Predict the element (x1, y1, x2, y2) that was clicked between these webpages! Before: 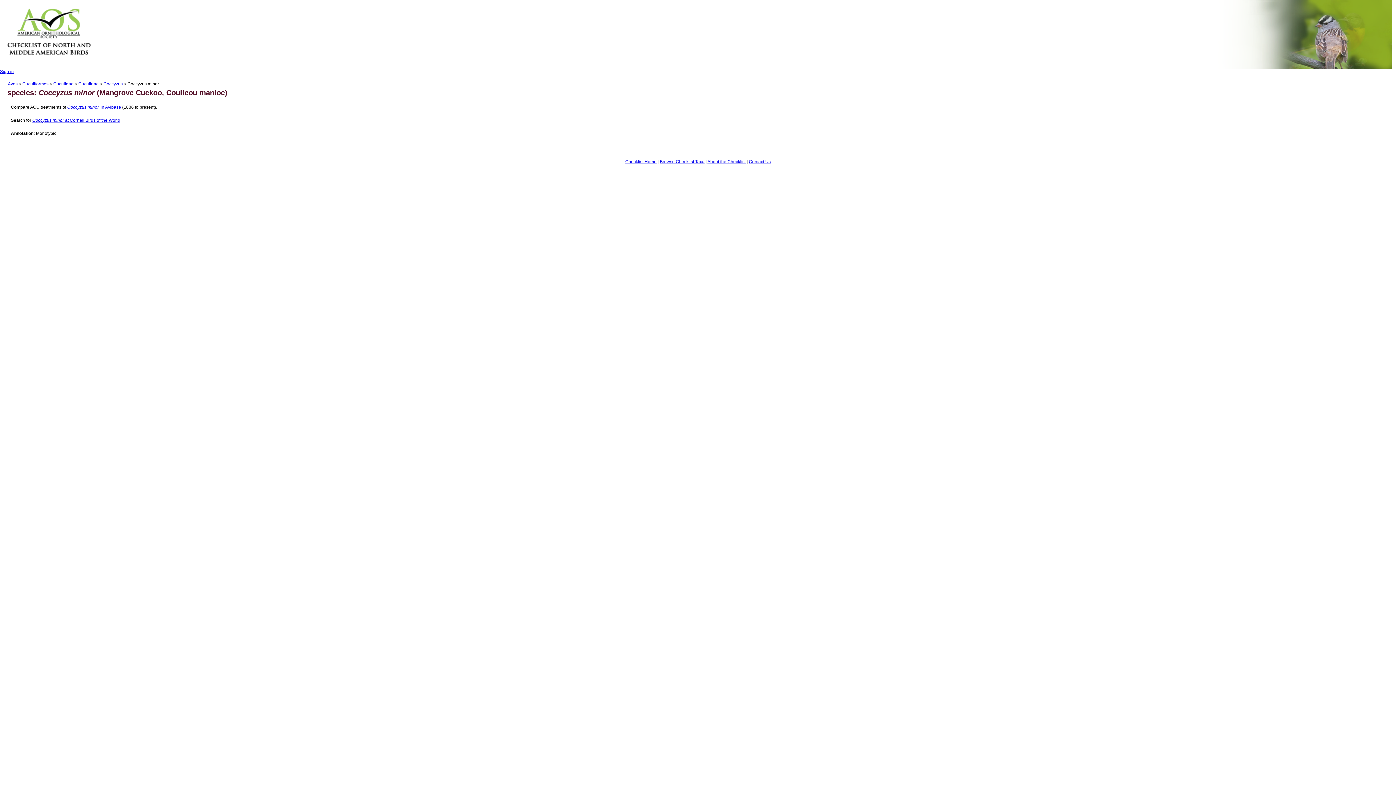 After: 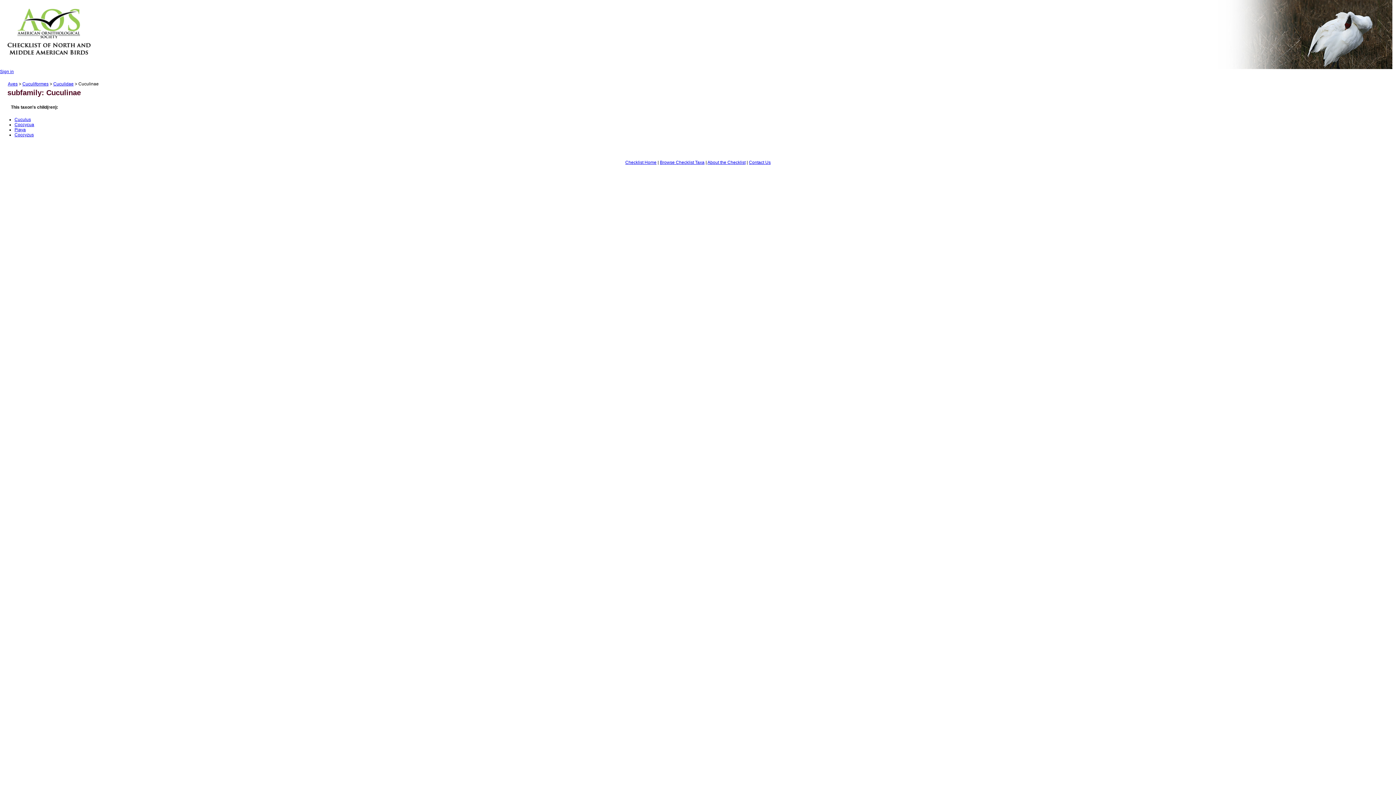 Action: label: Cuculinae bbox: (78, 81, 98, 86)